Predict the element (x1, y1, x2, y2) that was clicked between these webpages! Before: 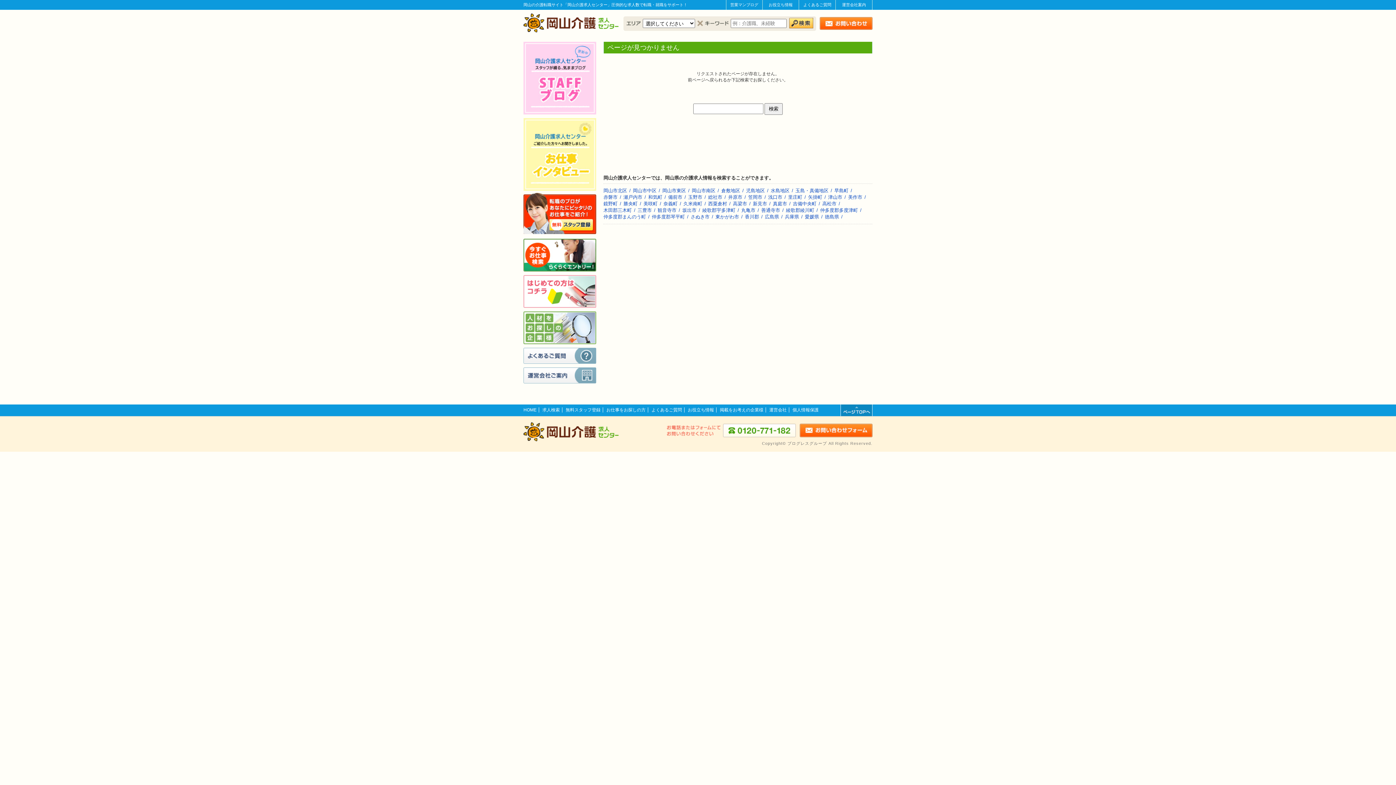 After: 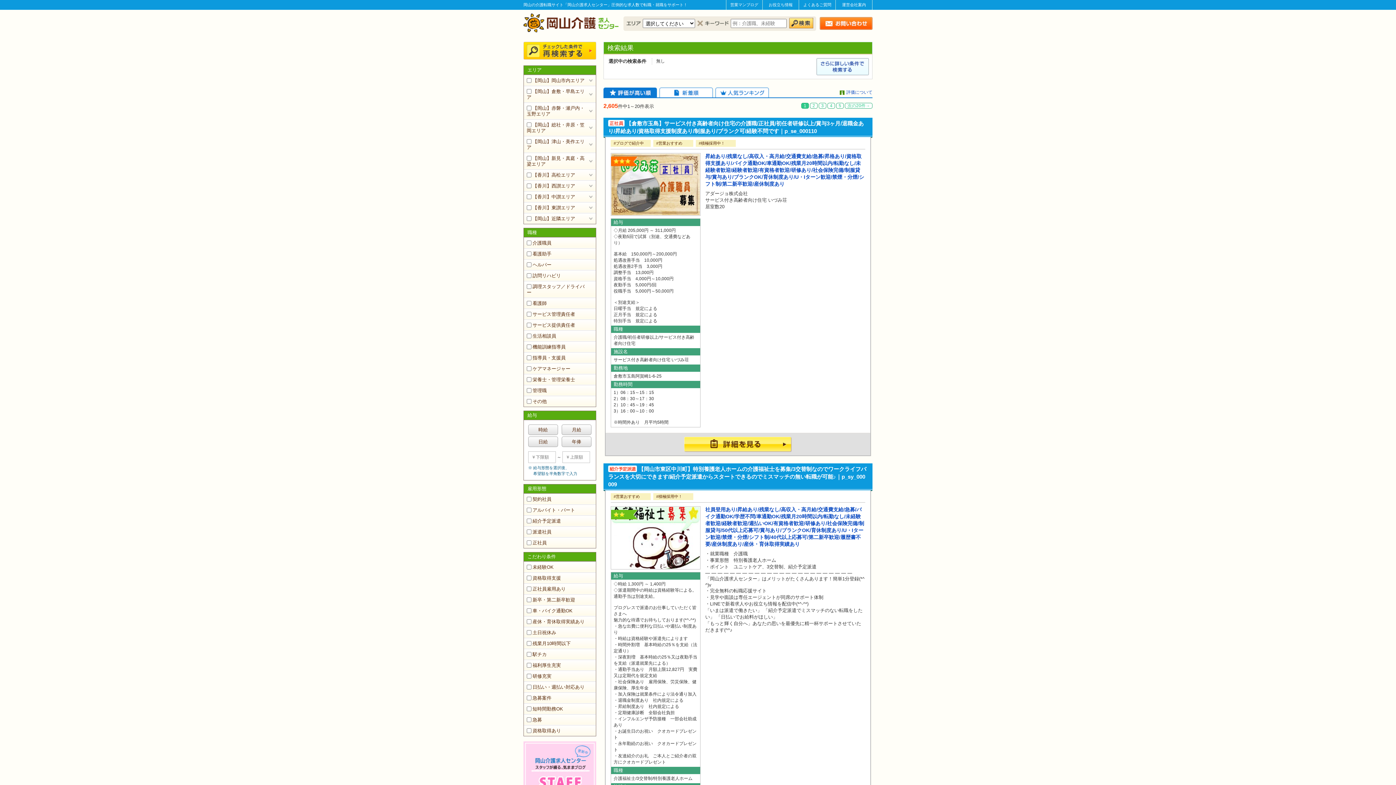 Action: bbox: (542, 407, 560, 412) label: 求人検索